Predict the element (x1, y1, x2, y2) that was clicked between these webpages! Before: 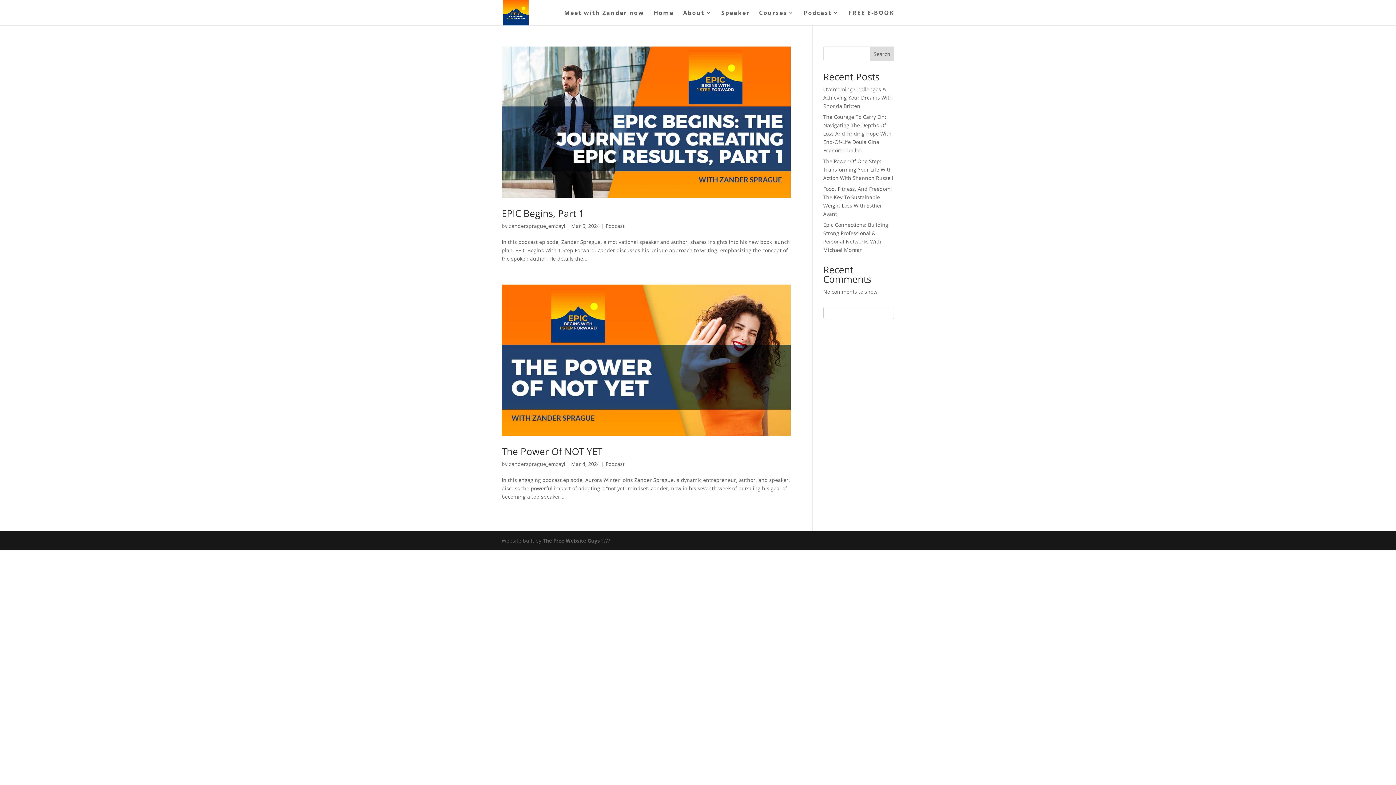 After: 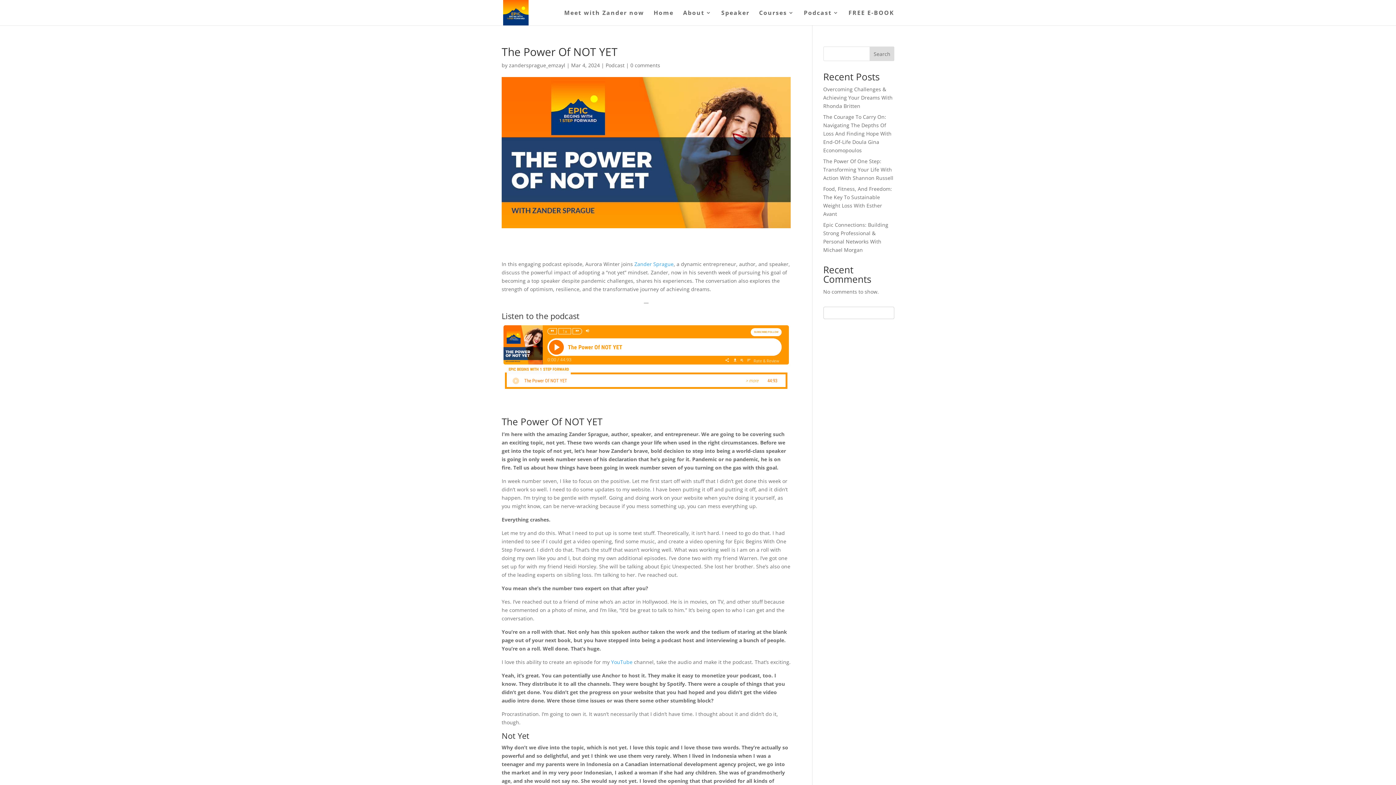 Action: bbox: (501, 445, 602, 458) label: The Power Of NOT YET